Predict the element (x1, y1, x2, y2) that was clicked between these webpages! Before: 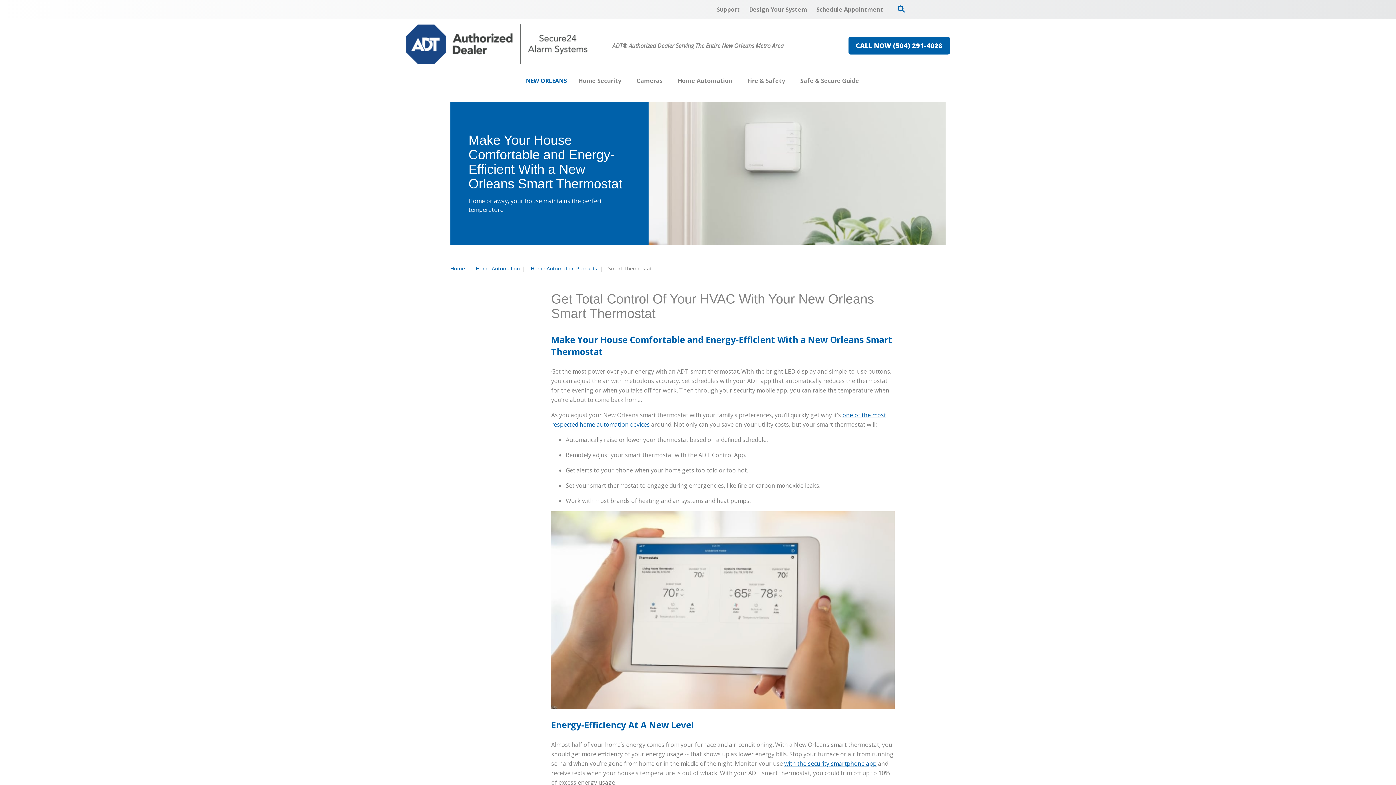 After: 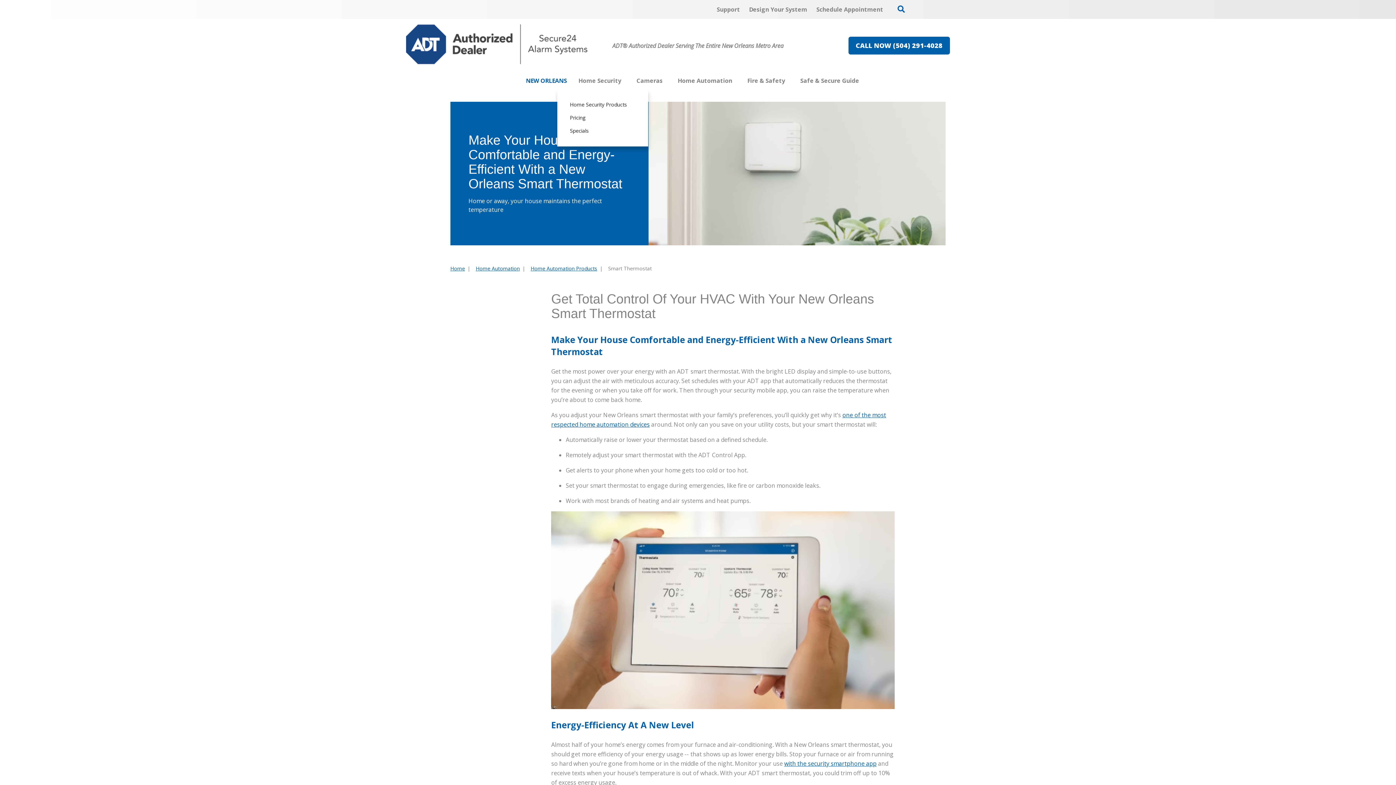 Action: bbox: (623, 72, 626, 89)